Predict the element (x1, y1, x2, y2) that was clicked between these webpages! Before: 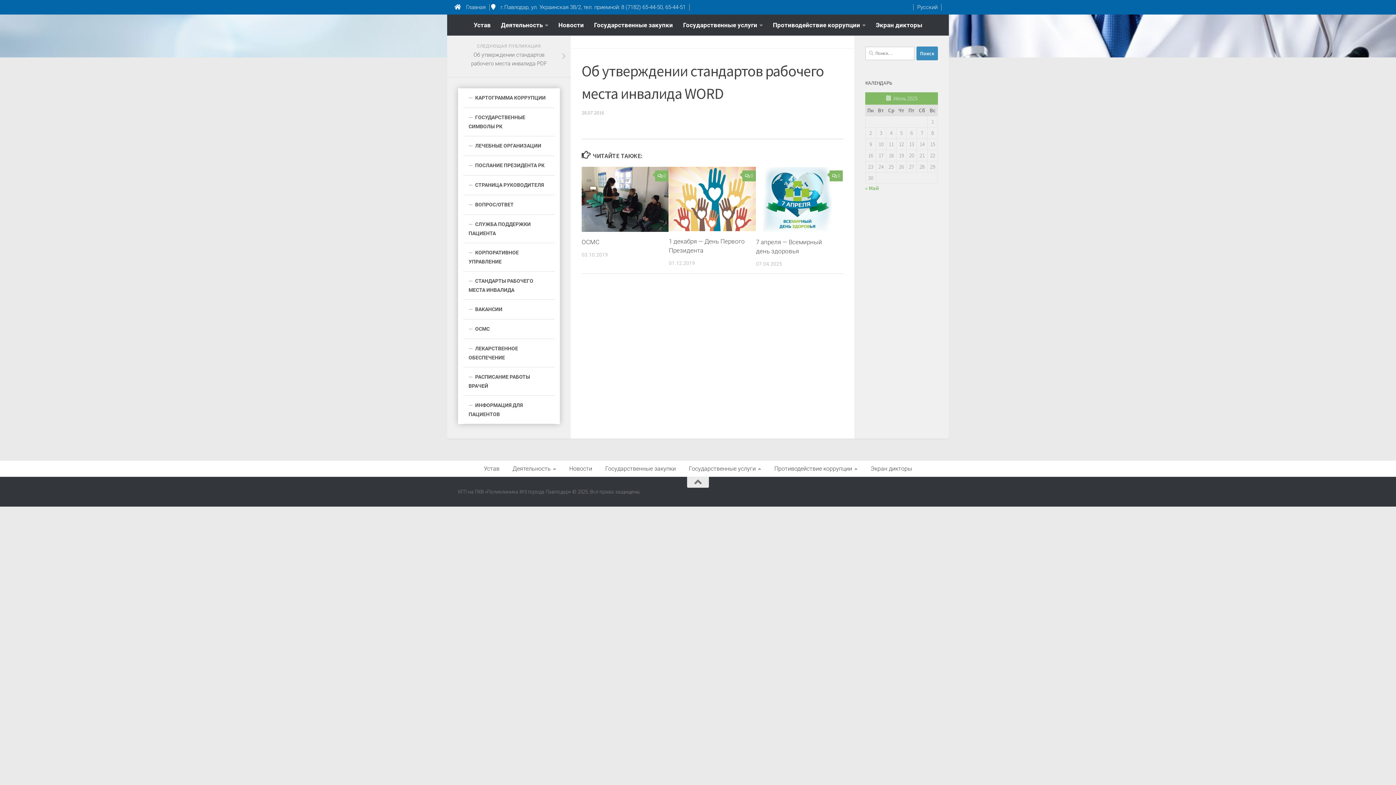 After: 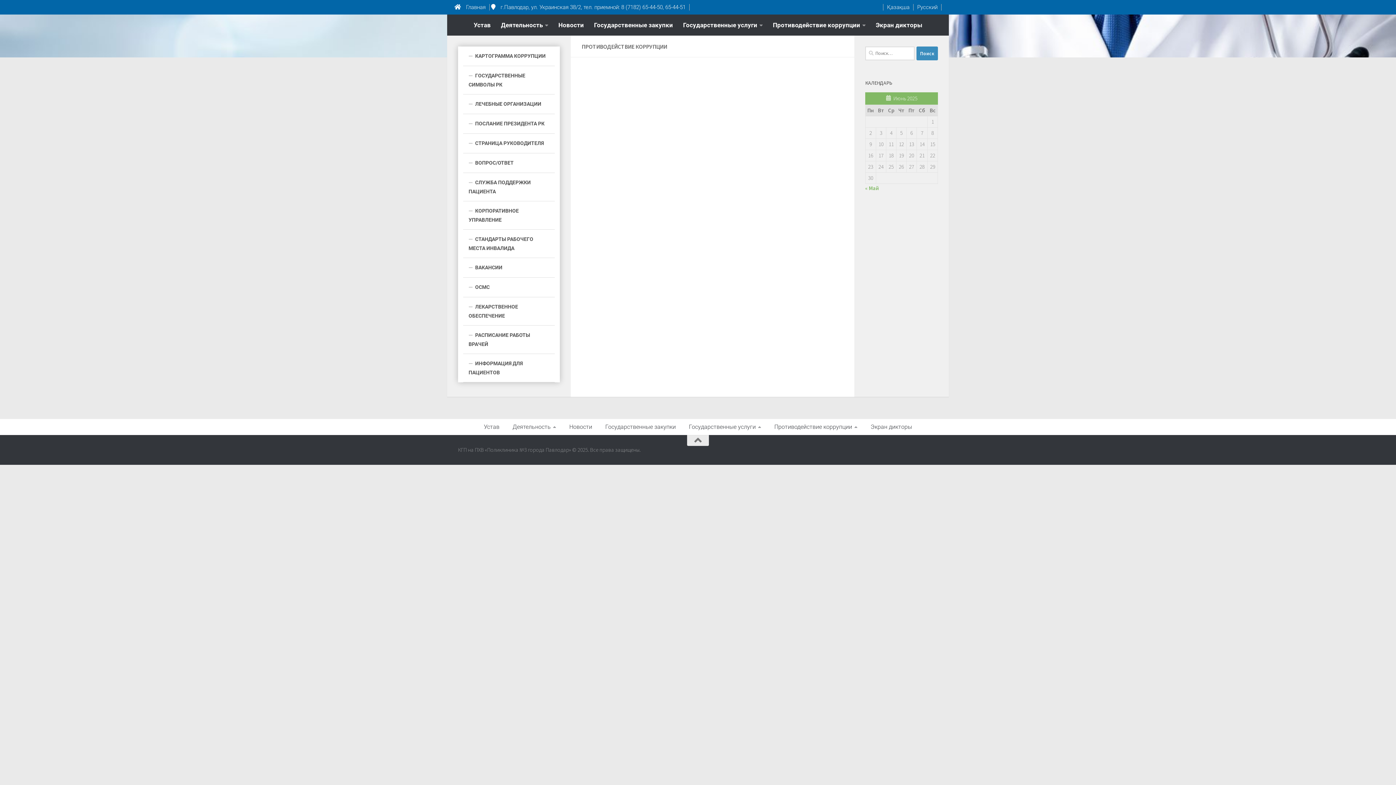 Action: bbox: (768, 14, 870, 35) label: Противодействие коррупции